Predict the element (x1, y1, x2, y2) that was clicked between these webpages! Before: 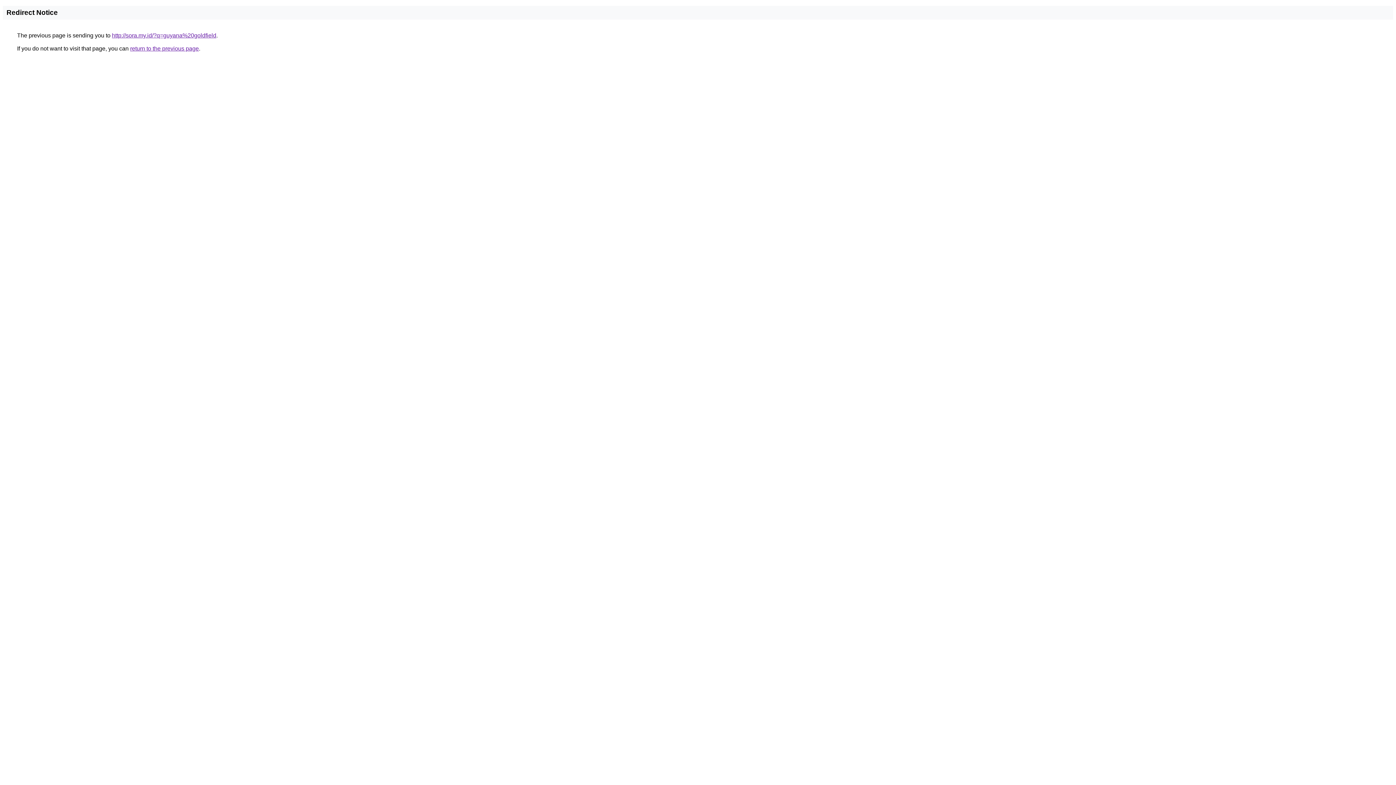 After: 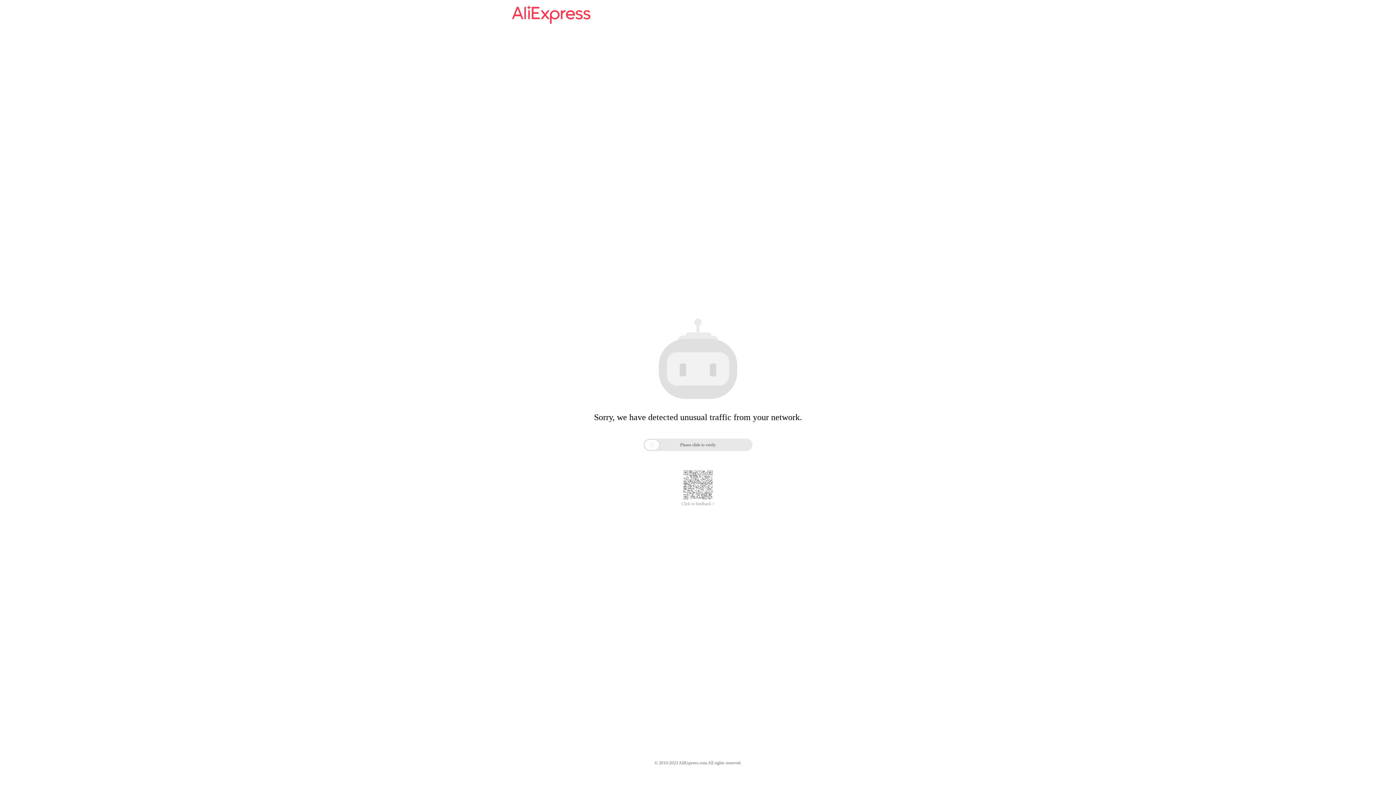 Action: bbox: (112, 32, 216, 38) label: http://sora.my.id/?q=guyana%20goldfield